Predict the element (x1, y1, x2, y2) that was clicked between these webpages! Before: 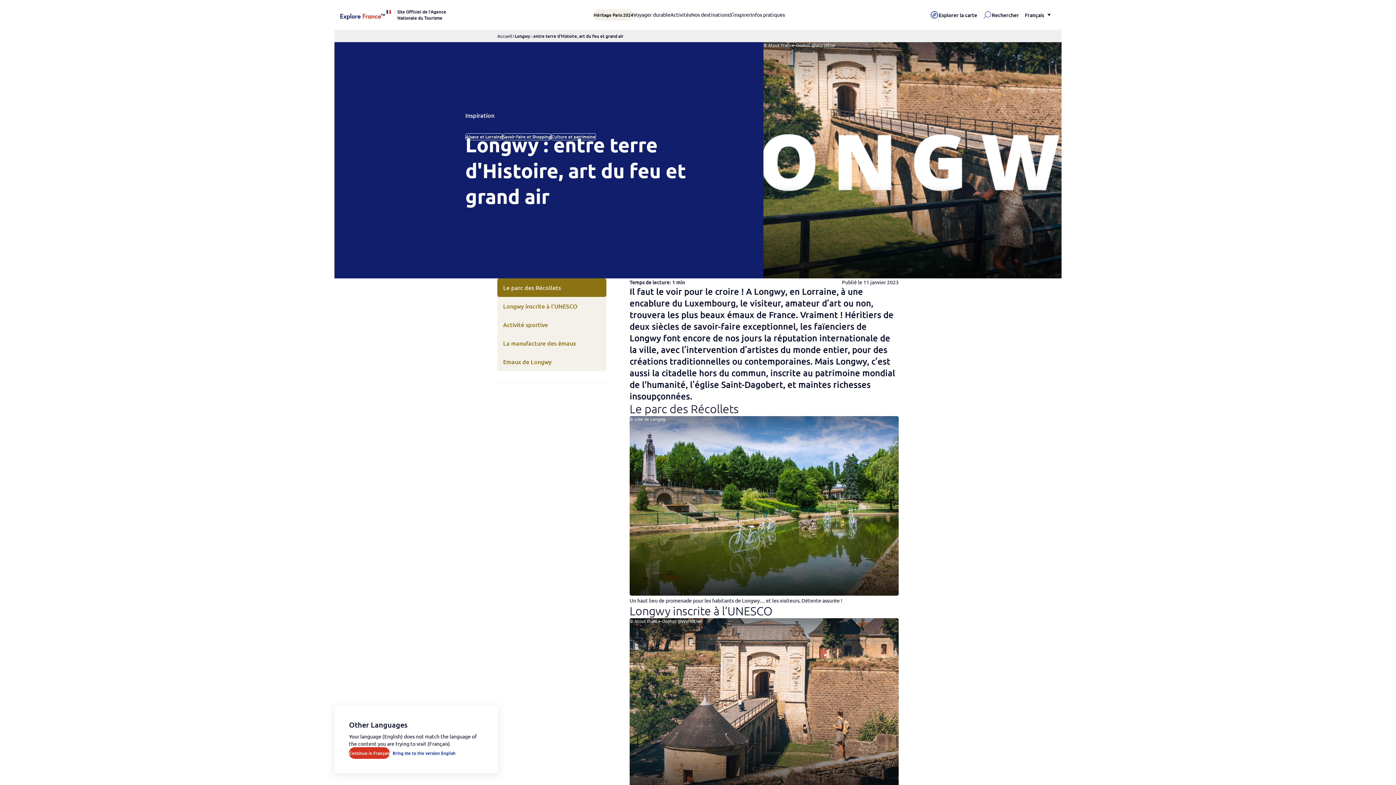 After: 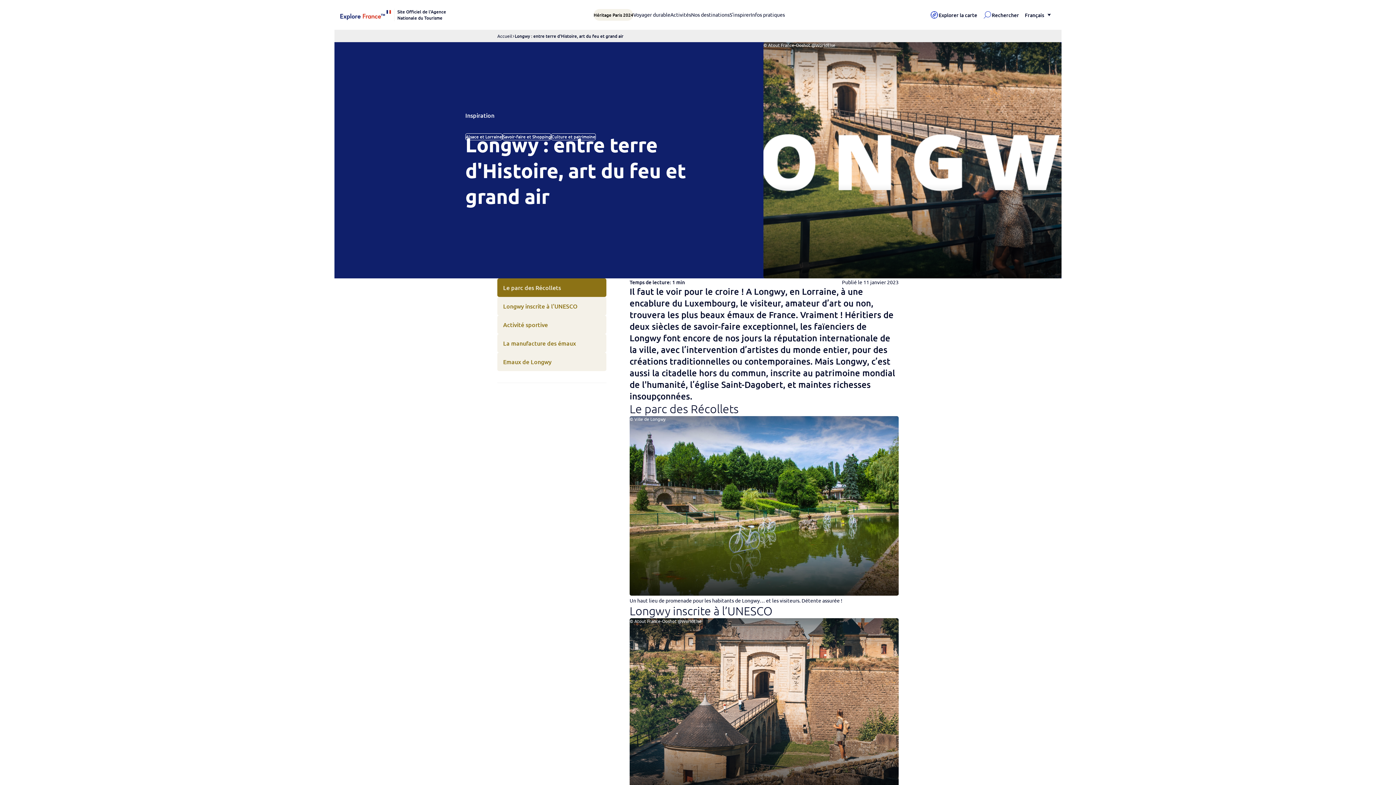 Action: label: Continue in Français bbox: (349, 747, 389, 759)